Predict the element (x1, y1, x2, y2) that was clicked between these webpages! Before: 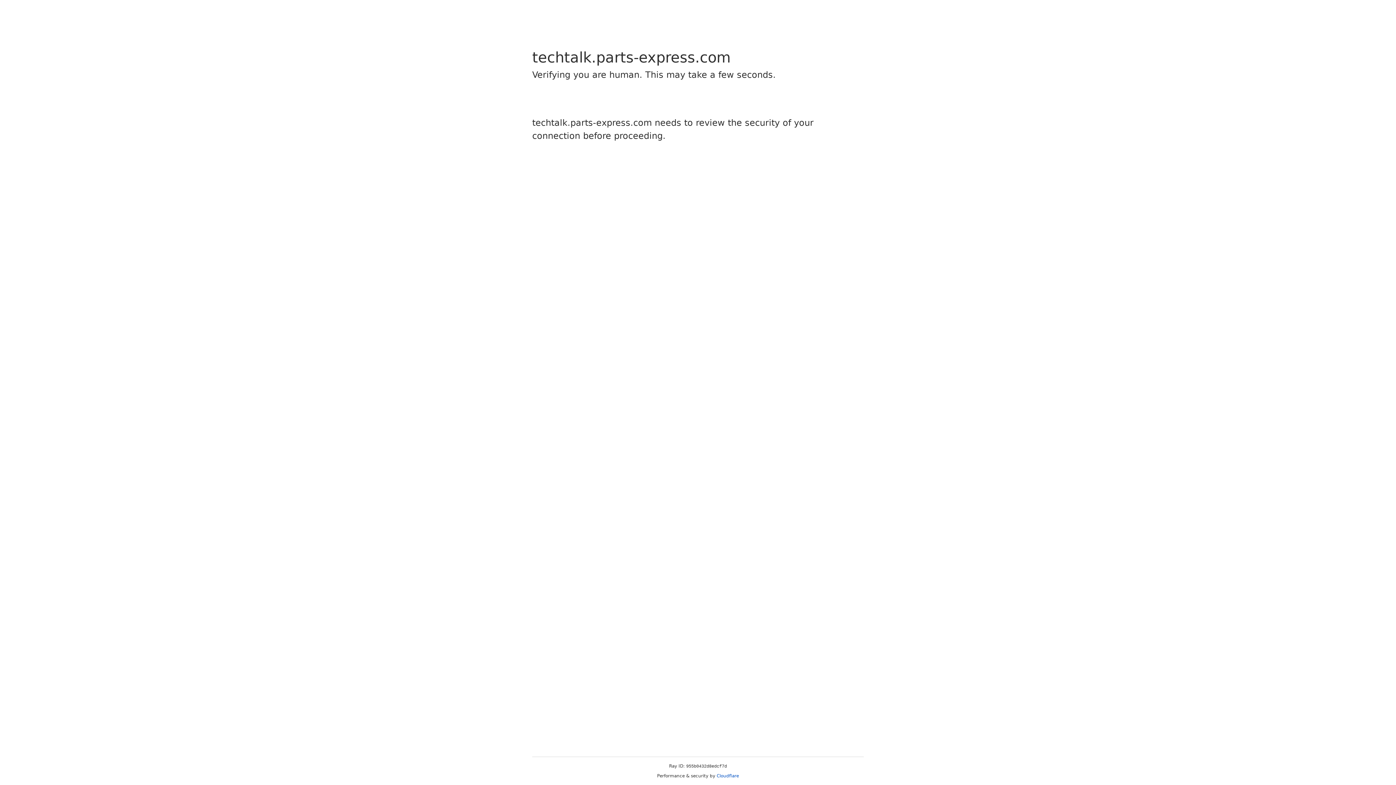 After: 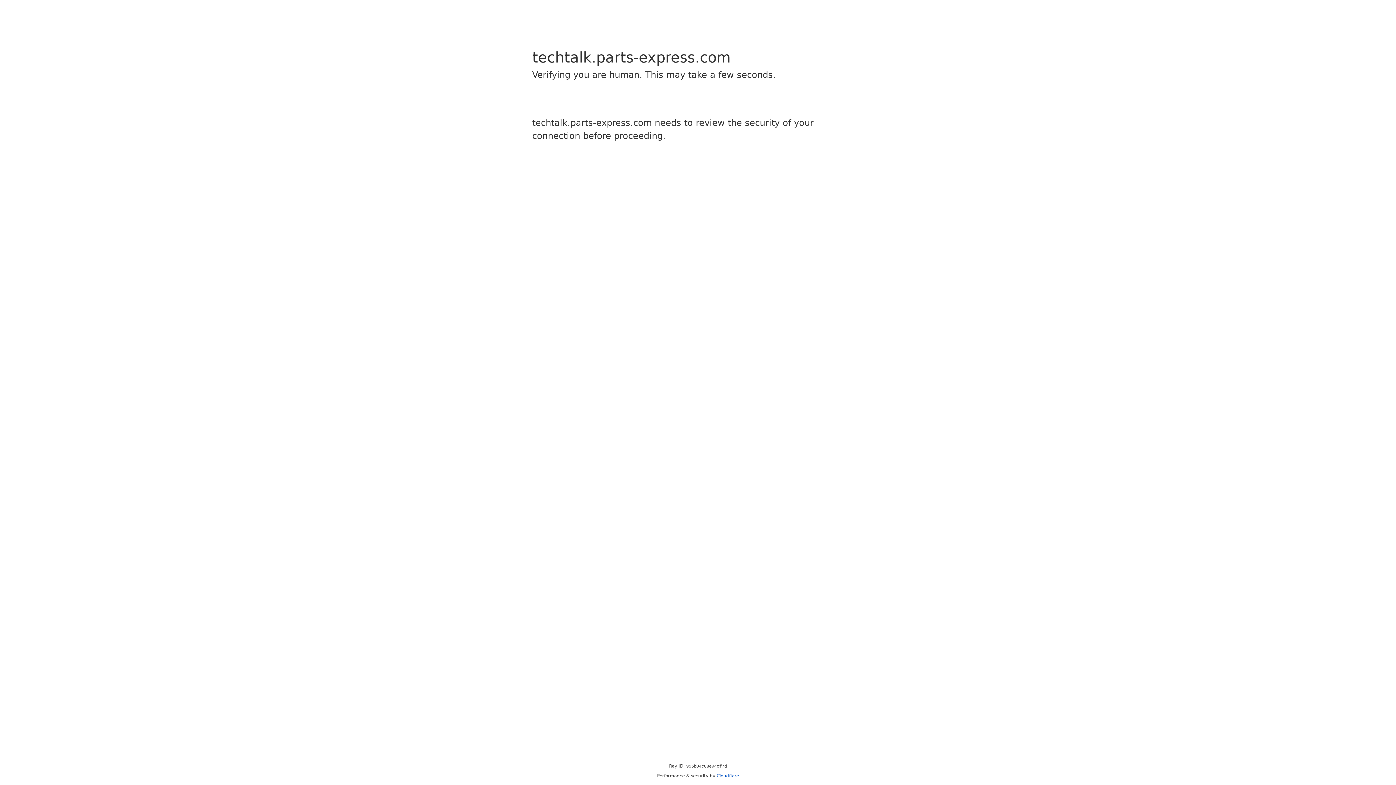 Action: bbox: (716, 773, 739, 778) label: Cloudflare